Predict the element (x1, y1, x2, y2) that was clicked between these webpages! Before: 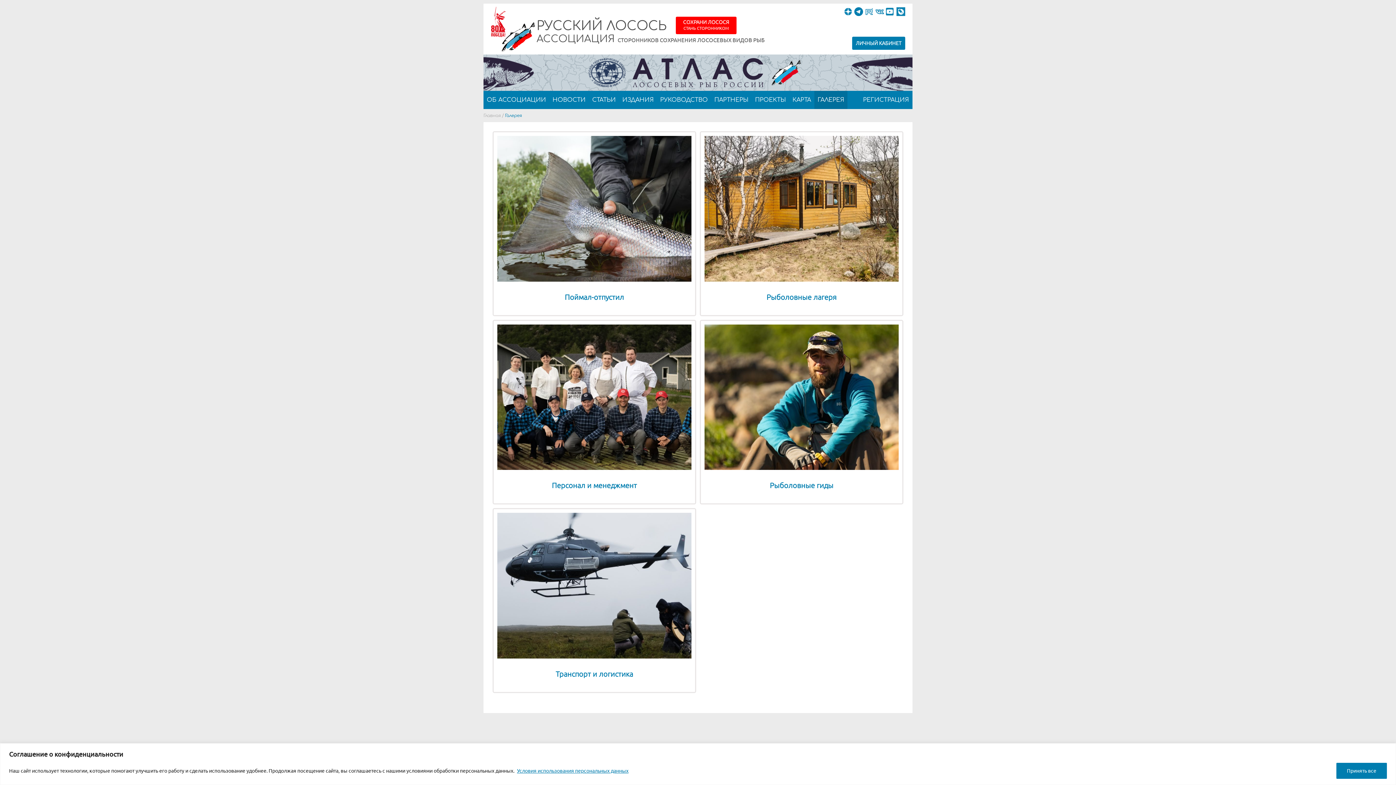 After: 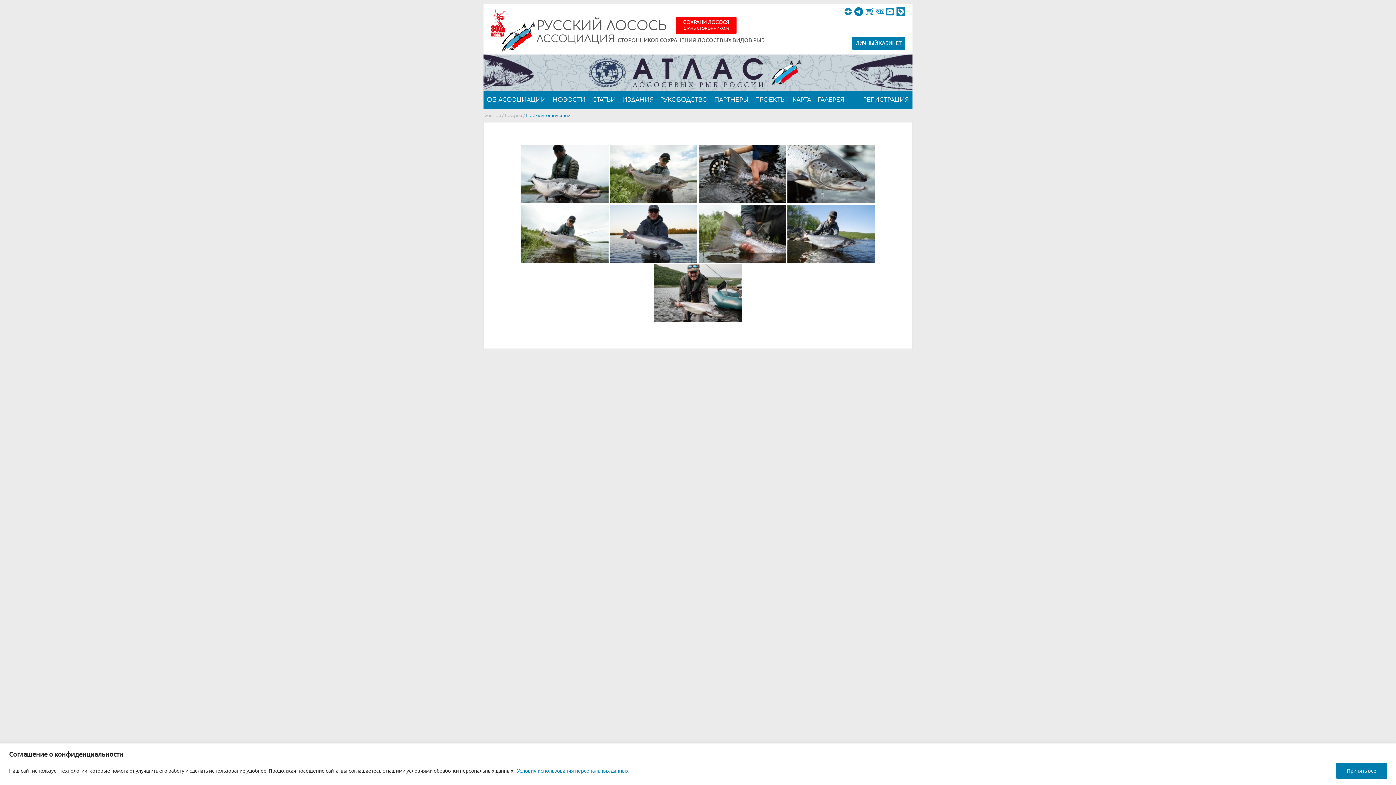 Action: bbox: (497, 276, 691, 282)